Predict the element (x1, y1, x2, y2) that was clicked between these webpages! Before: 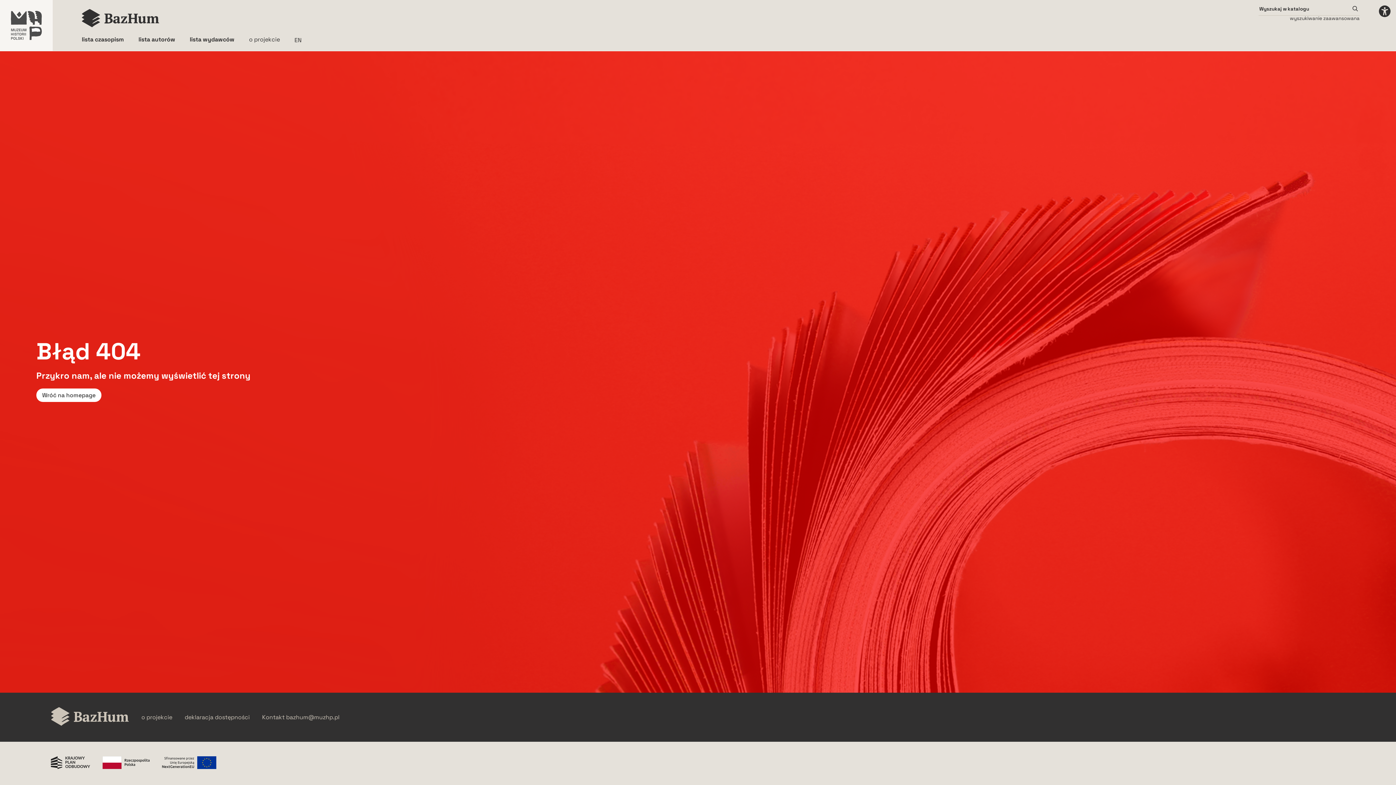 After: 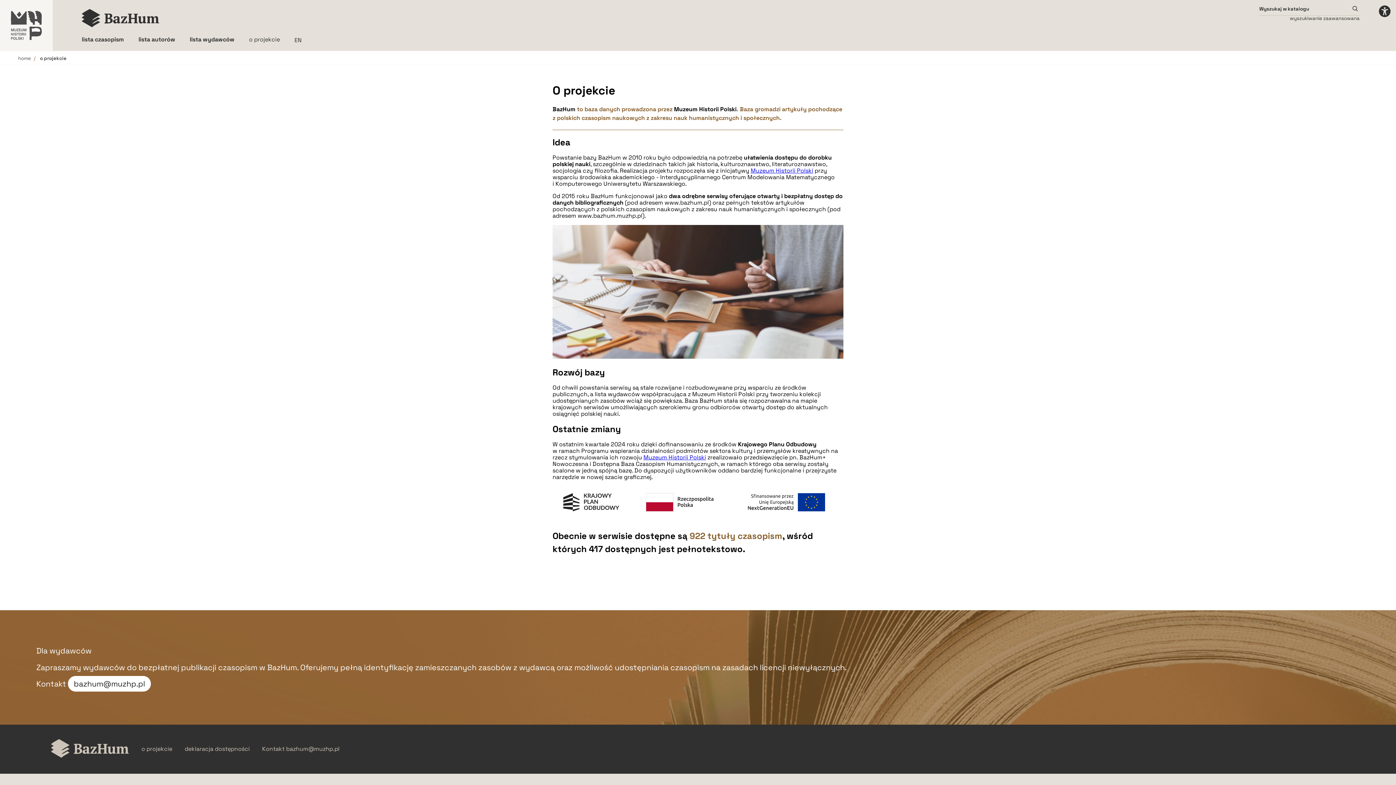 Action: bbox: (249, 35, 280, 43) label: o projekcie